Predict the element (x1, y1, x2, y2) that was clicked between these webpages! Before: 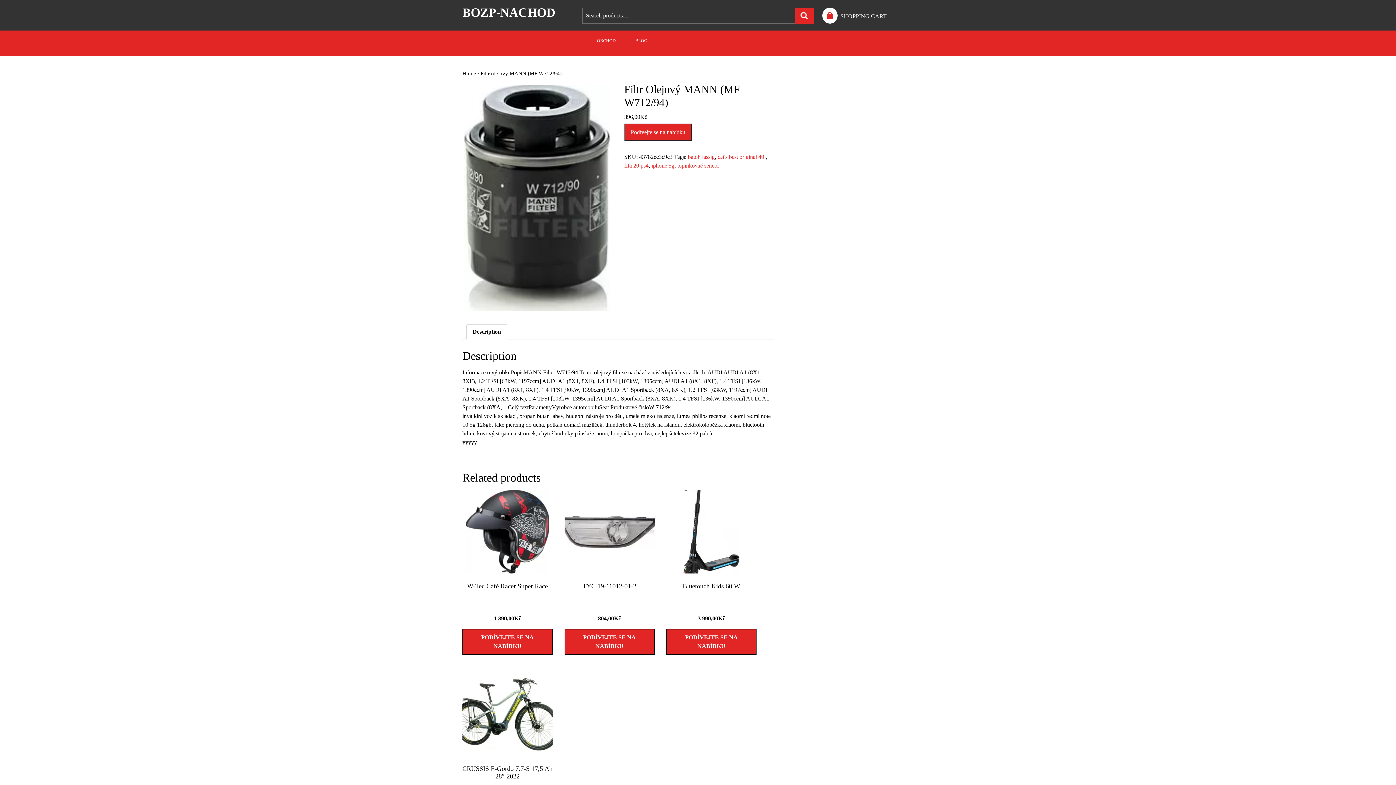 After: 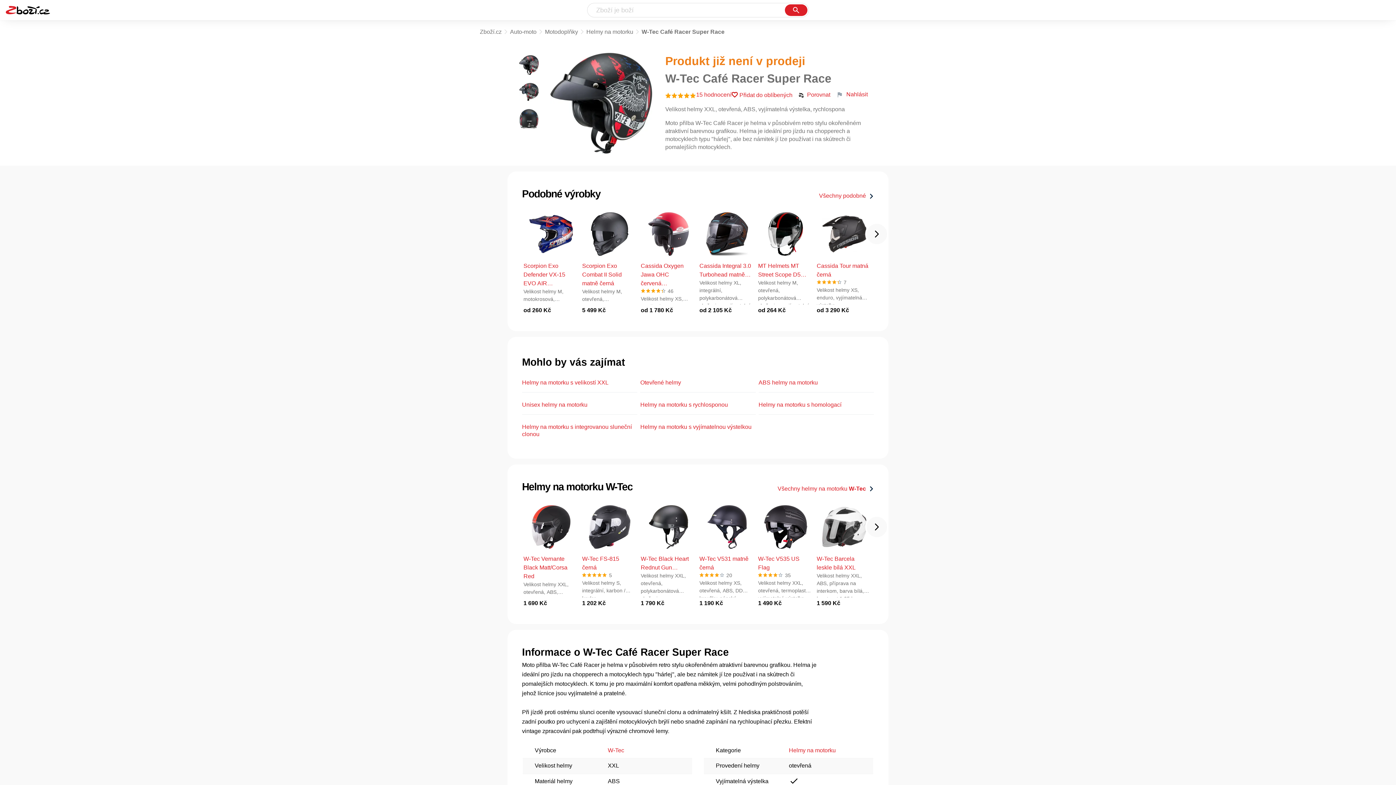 Action: label: Podívejte se na nabídku bbox: (462, 629, 552, 655)